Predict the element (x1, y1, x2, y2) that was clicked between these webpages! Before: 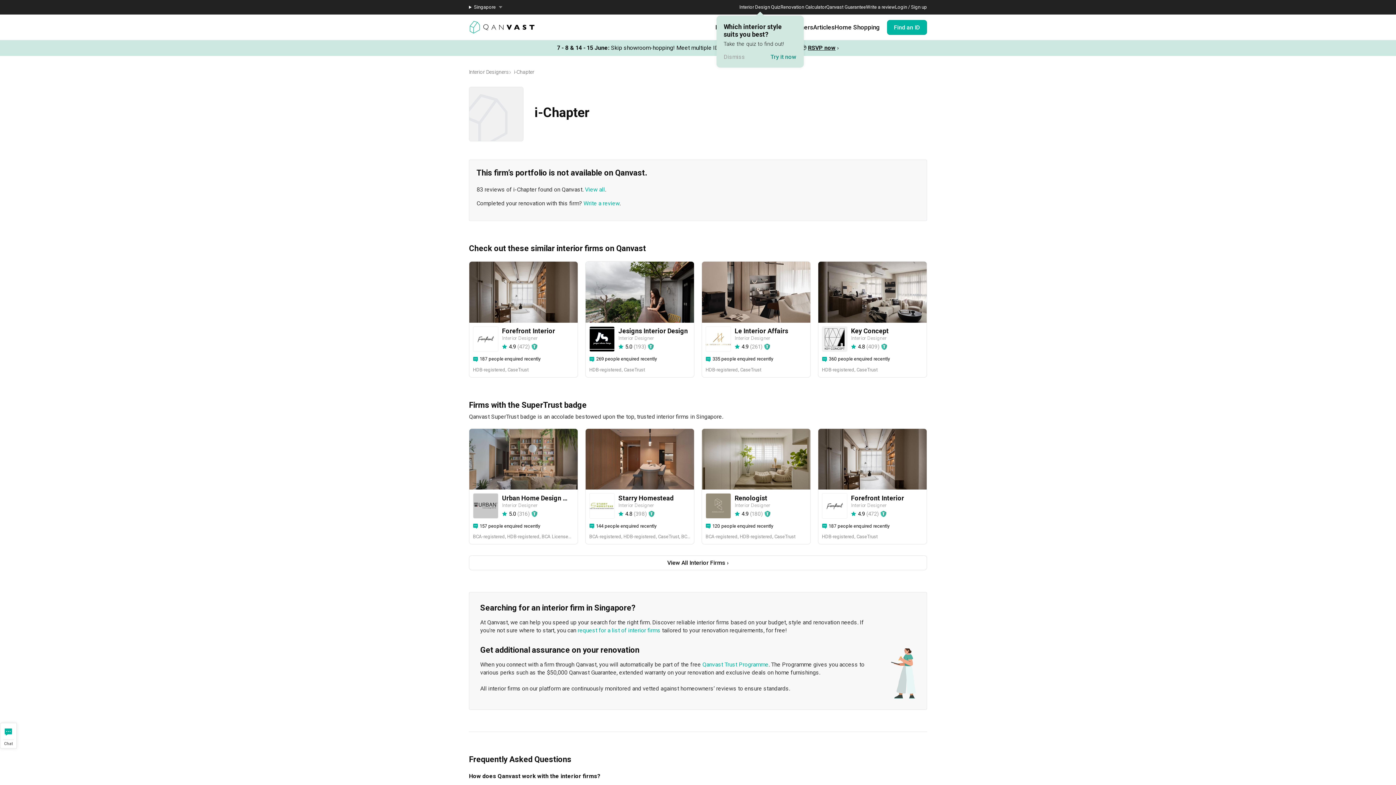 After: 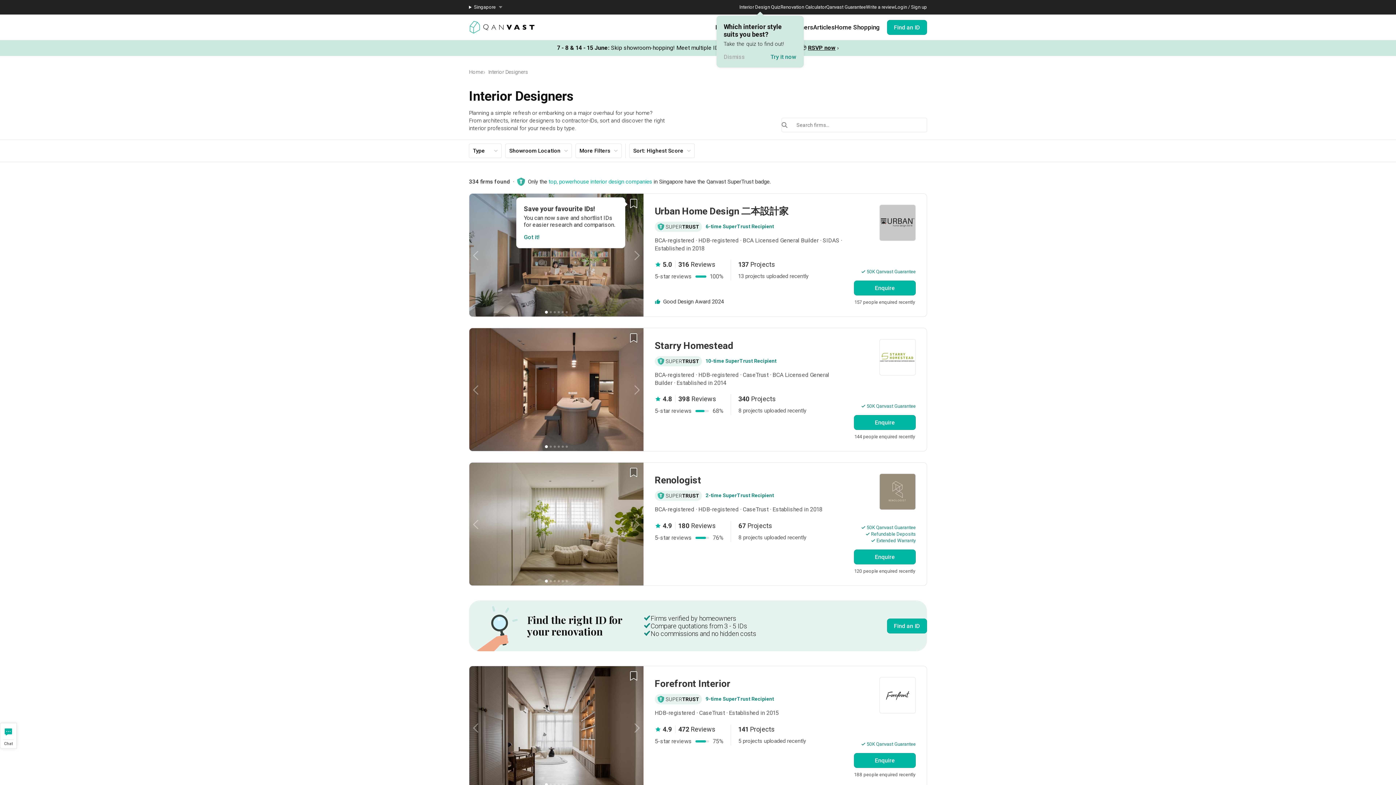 Action: label: View All Interior Firms › bbox: (469, 555, 927, 570)